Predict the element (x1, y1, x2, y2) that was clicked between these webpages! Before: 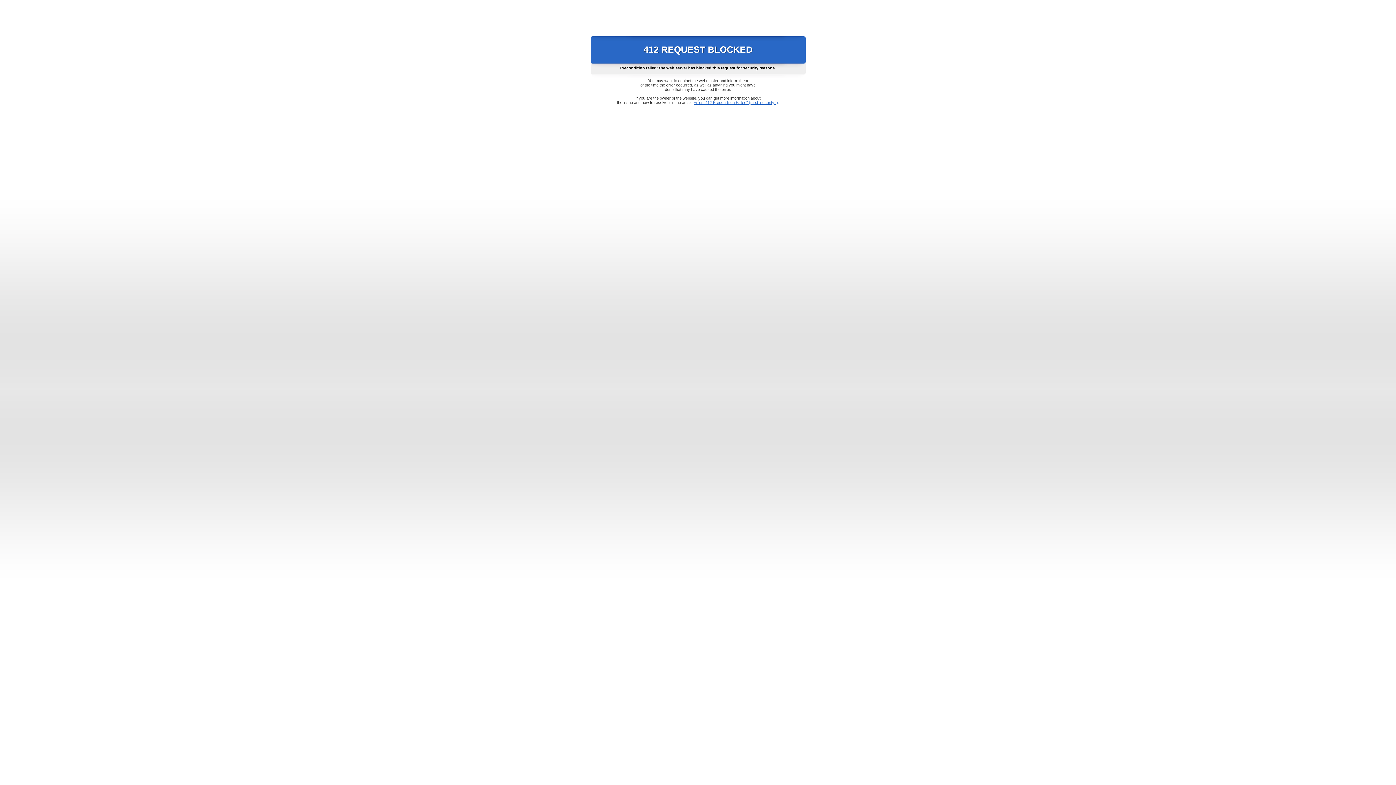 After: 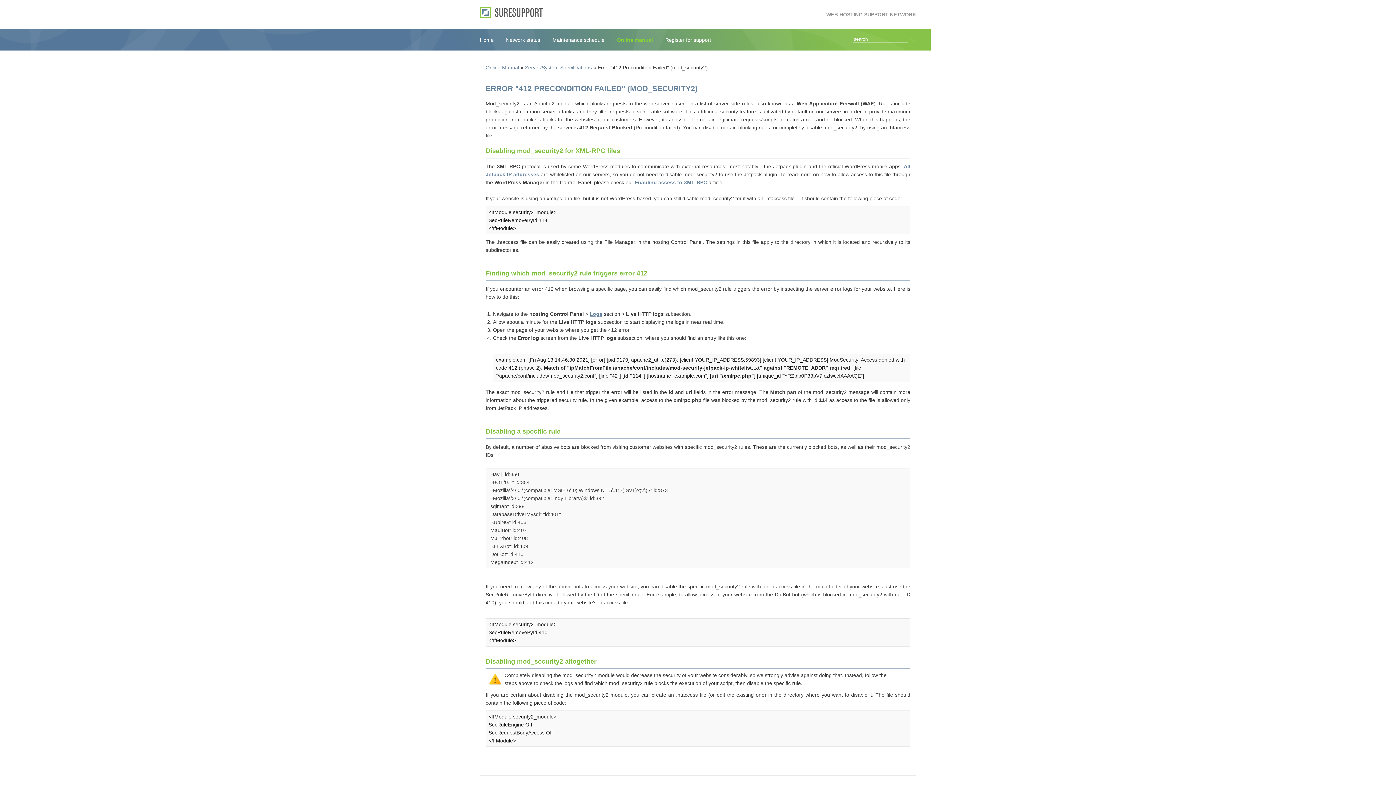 Action: label: Error "412 Precondition Failed" (mod_security2) bbox: (693, 100, 778, 104)